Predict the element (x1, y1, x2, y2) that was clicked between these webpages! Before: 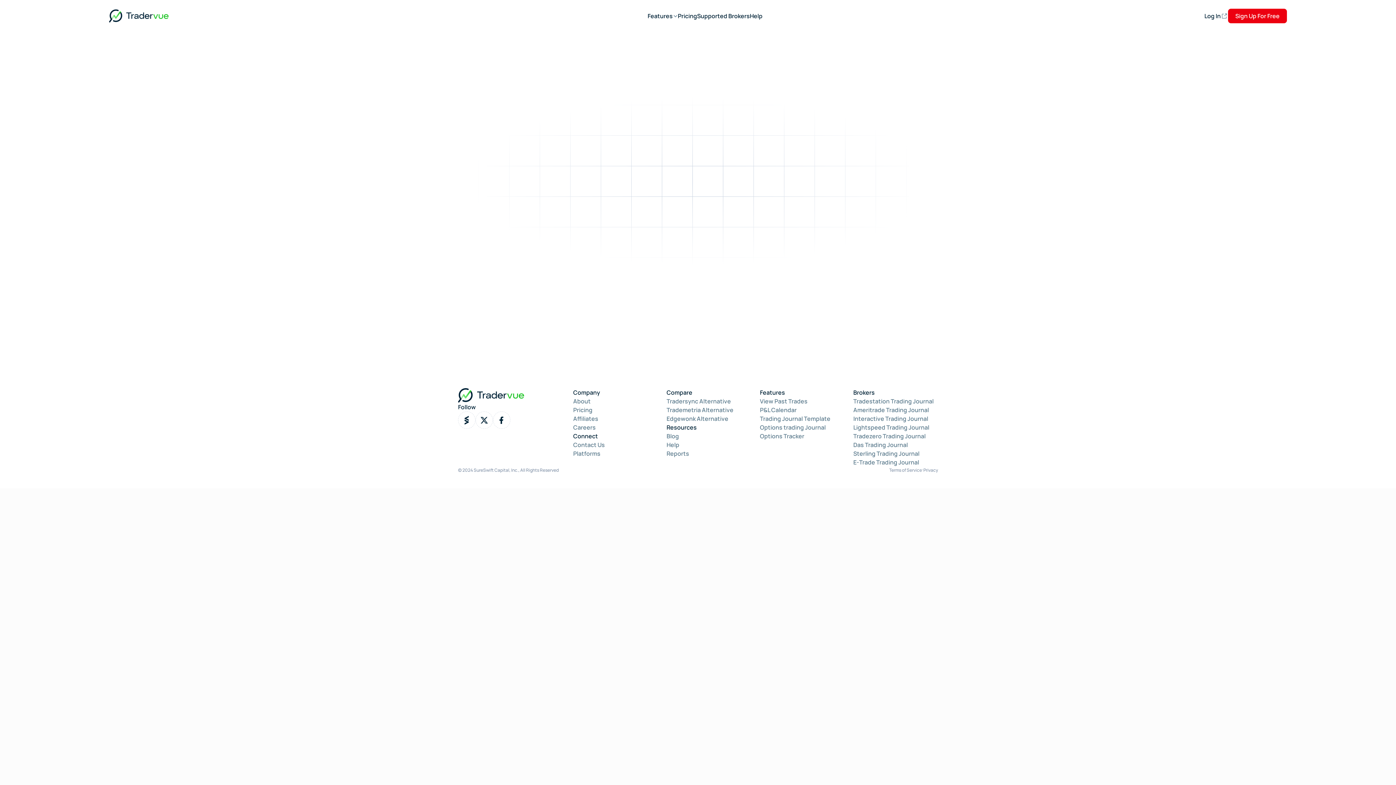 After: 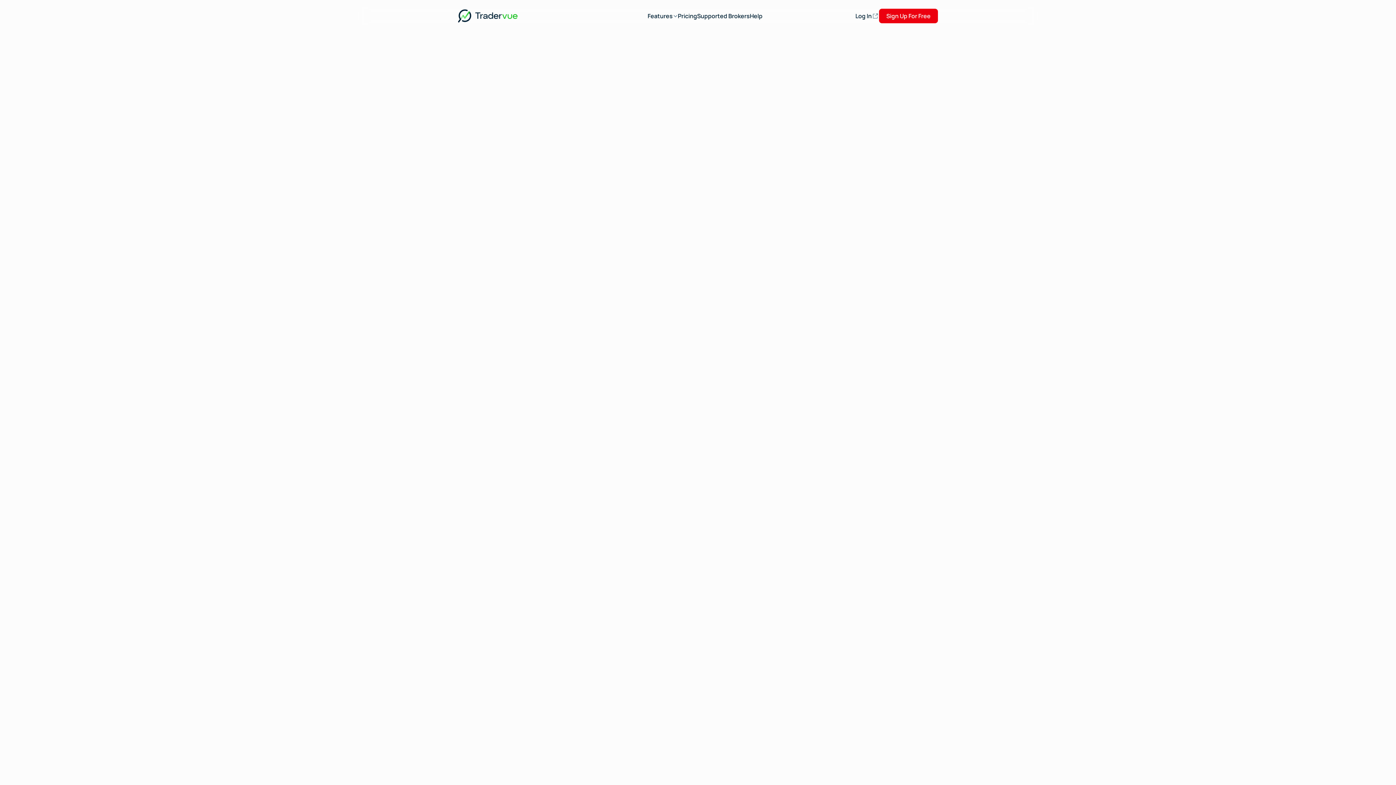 Action: bbox: (666, 432, 679, 440) label: Blog